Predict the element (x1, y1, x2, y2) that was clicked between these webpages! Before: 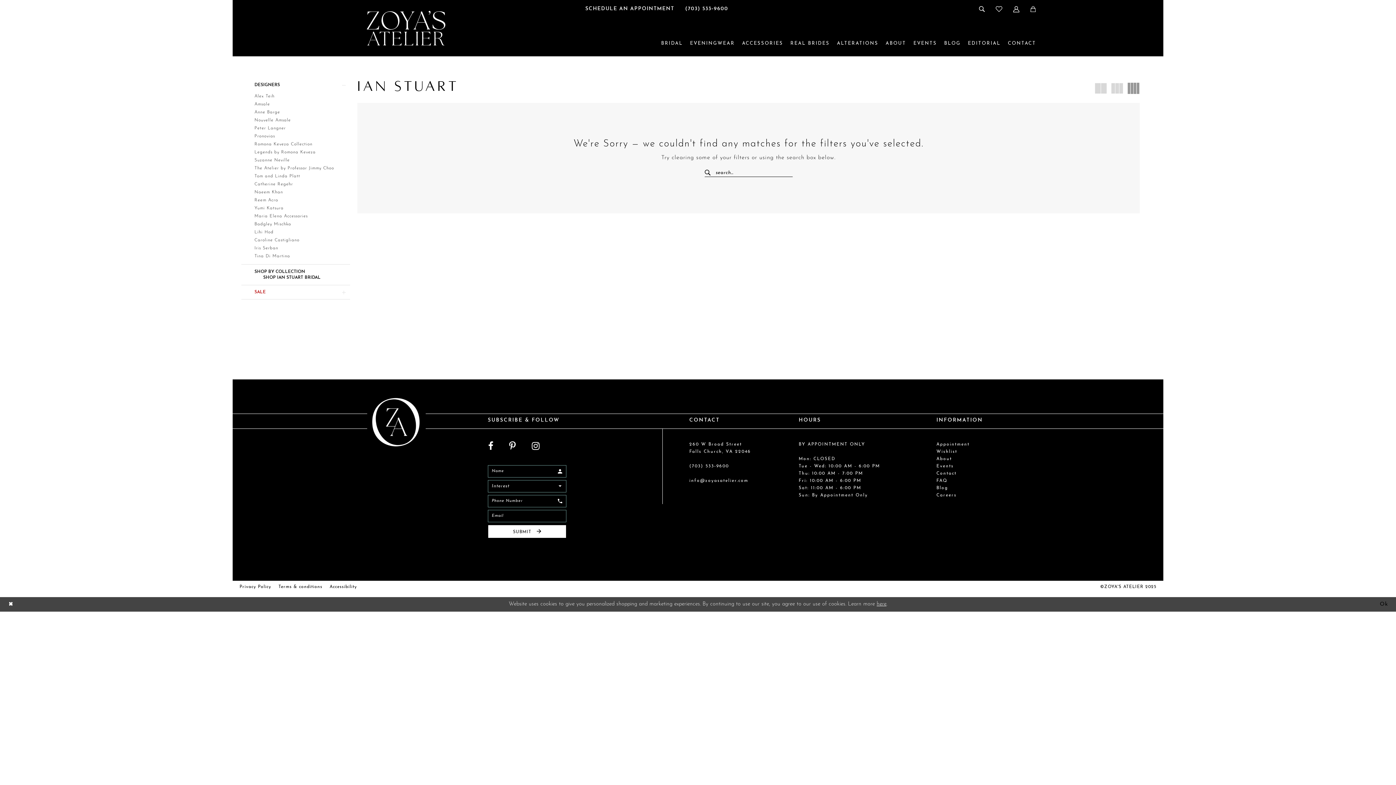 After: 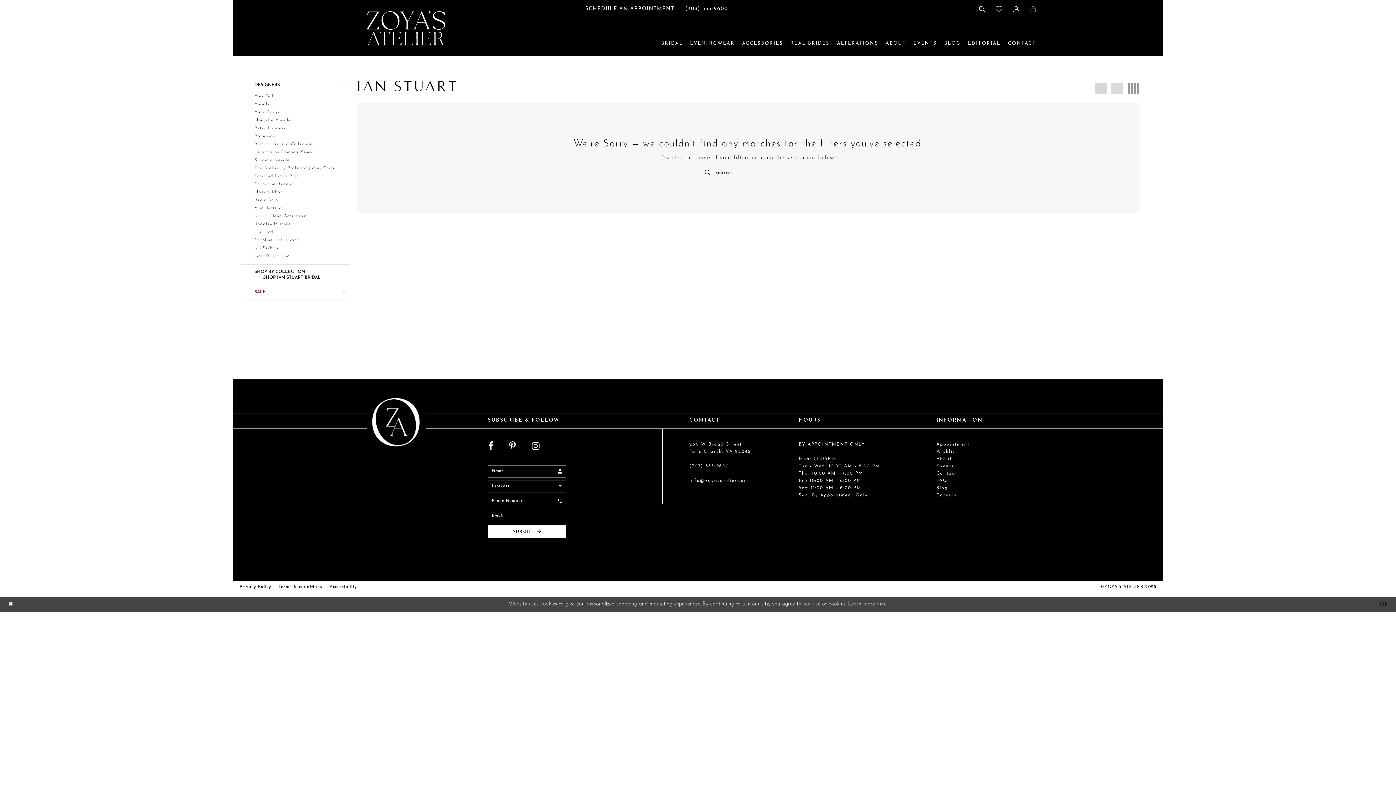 Action: bbox: (1025, 5, 1041, 12) label: Toggle Cart Dialog